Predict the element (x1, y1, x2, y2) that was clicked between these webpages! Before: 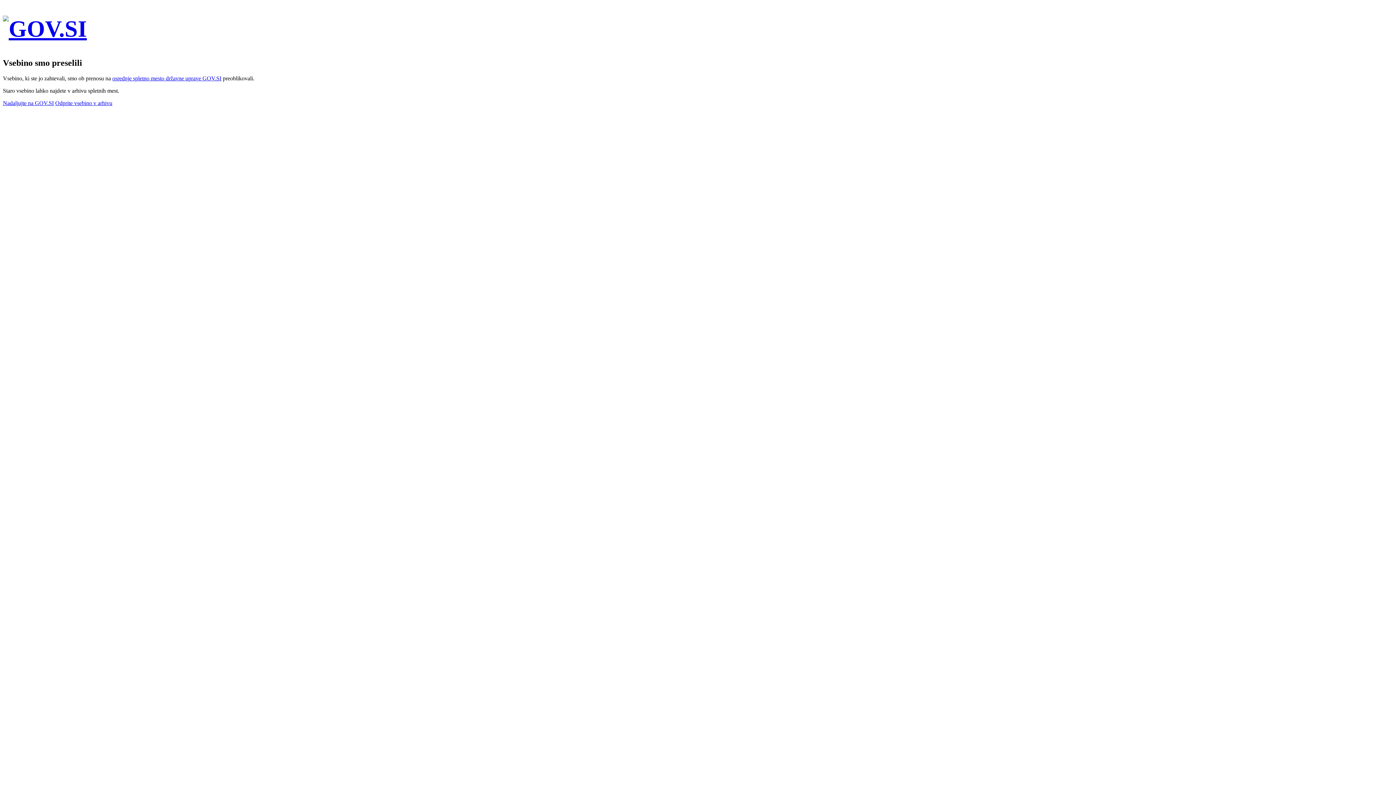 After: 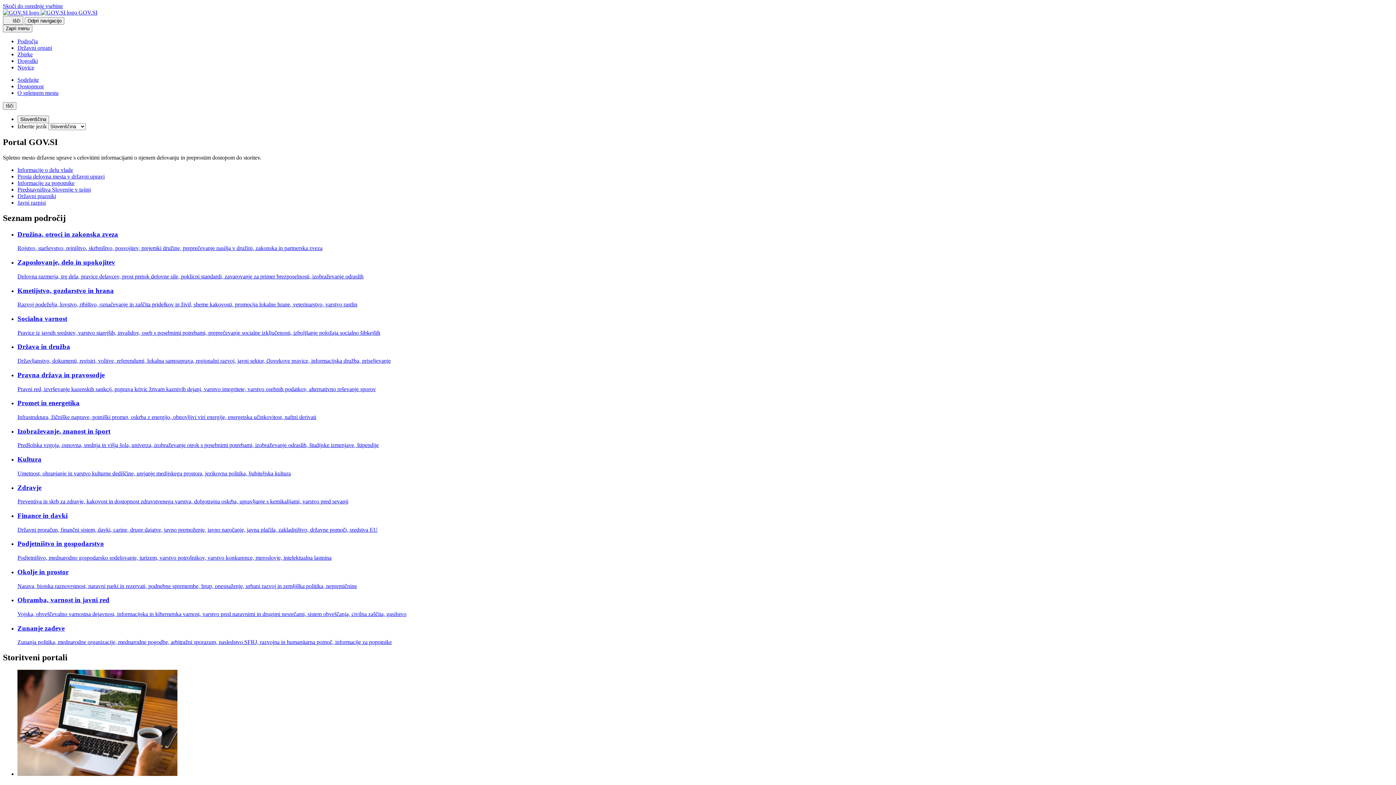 Action: bbox: (2, 15, 1393, 42) label: Na vstopno stran portala GOV.SI